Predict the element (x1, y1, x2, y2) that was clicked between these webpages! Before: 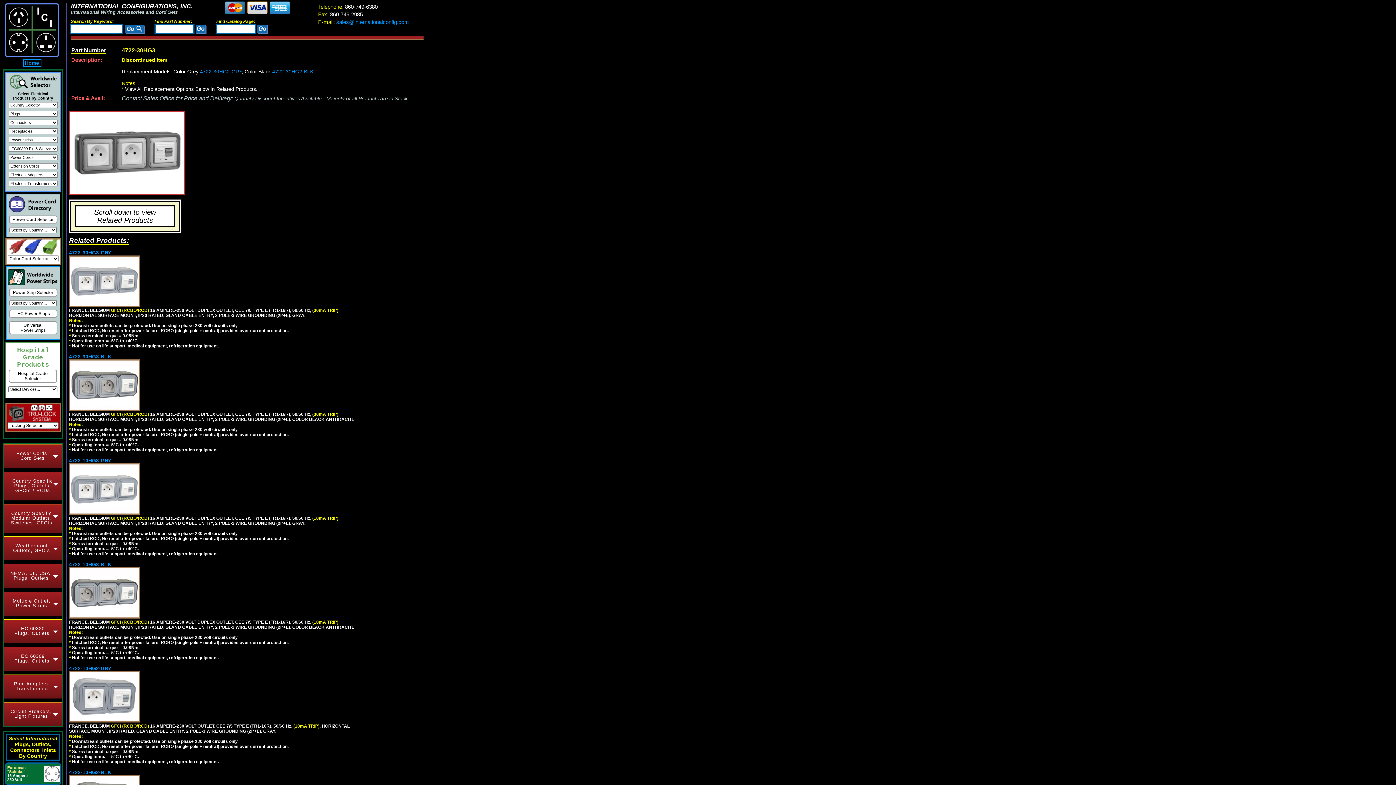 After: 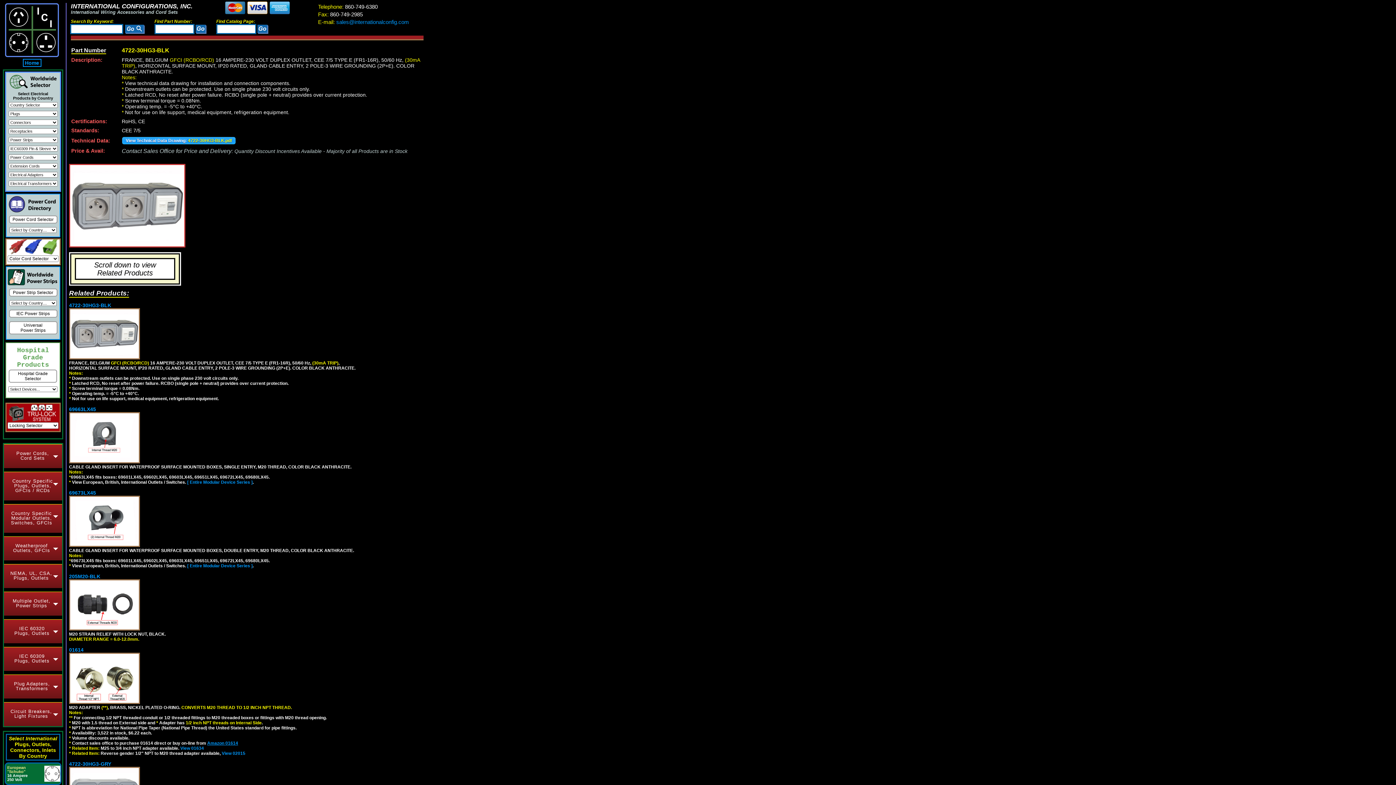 Action: bbox: (69, 406, 140, 412)